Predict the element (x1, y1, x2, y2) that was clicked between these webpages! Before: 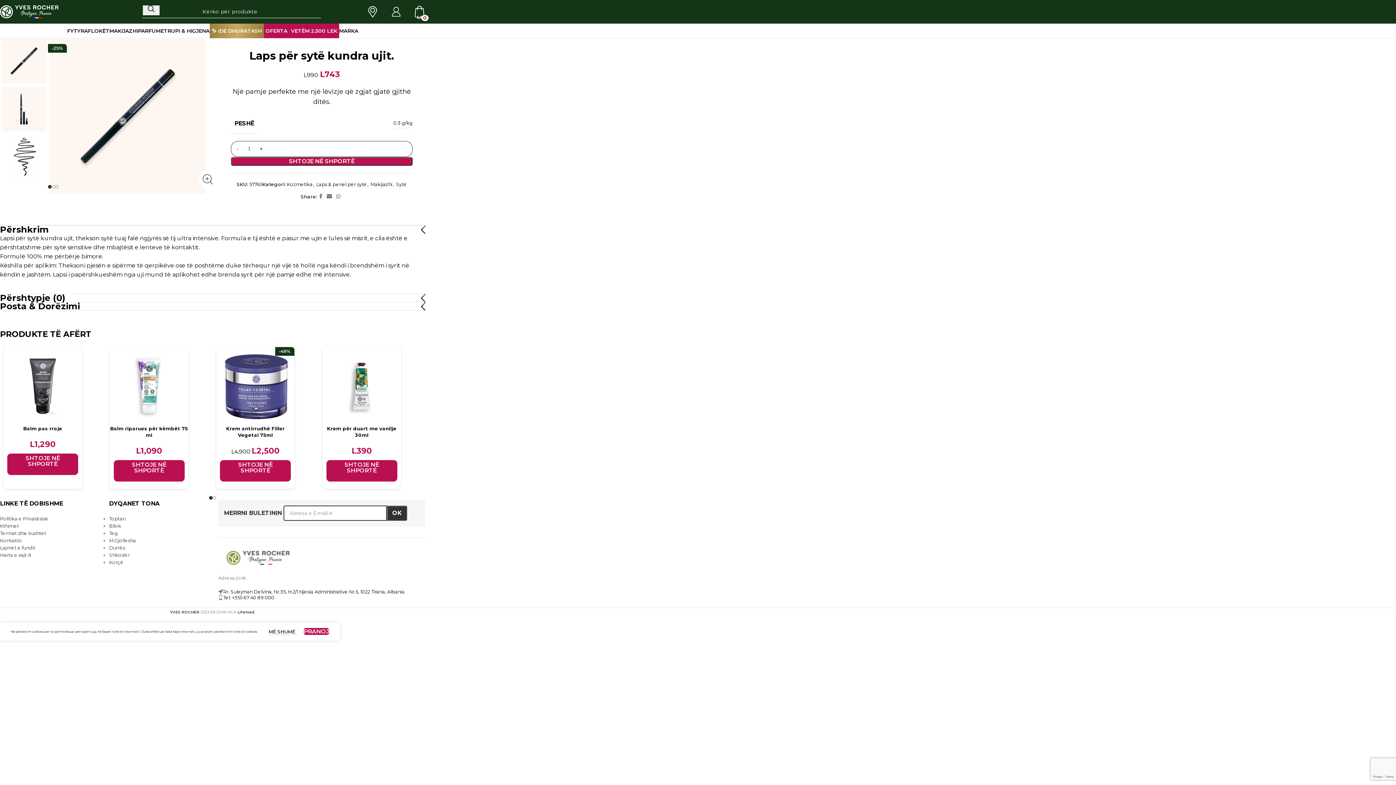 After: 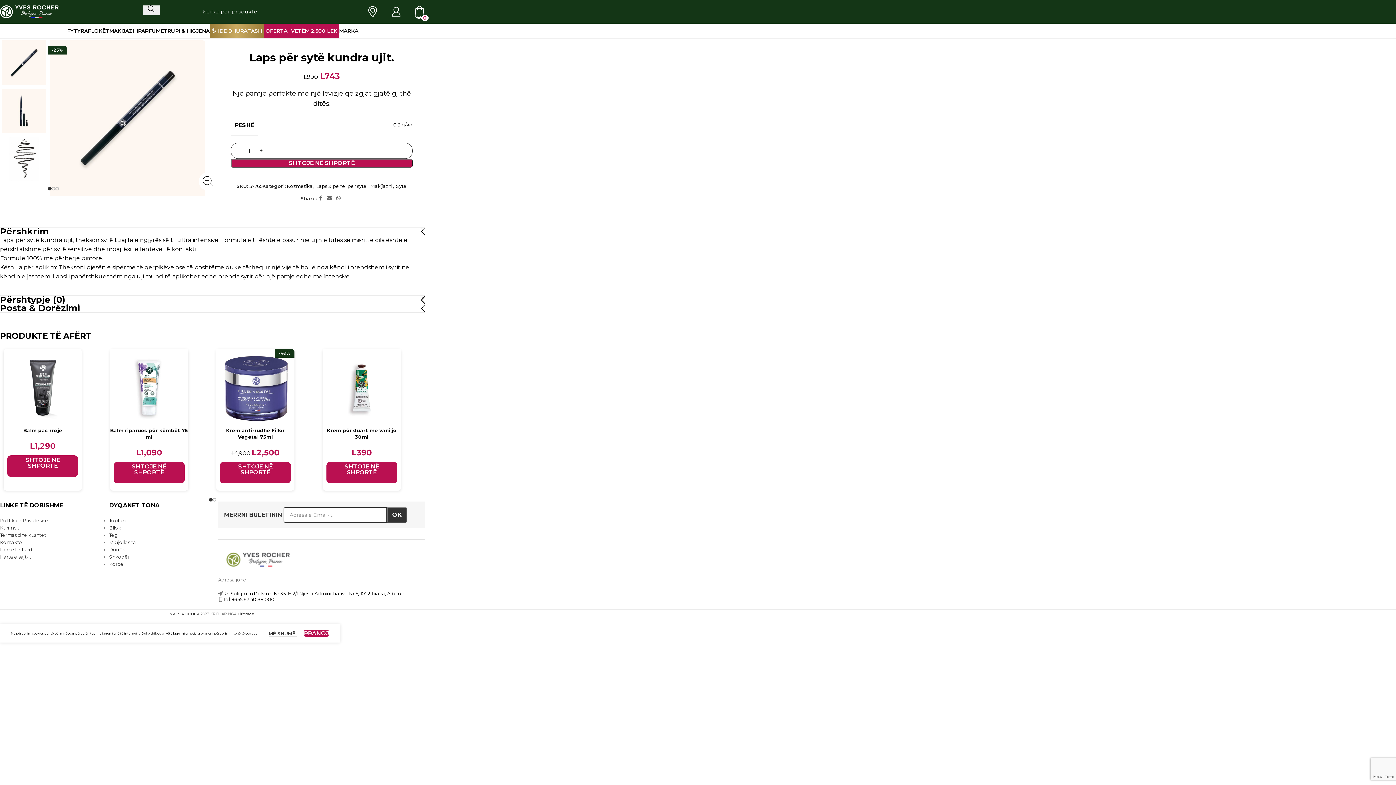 Action: label: Toptan bbox: (109, 516, 125, 521)